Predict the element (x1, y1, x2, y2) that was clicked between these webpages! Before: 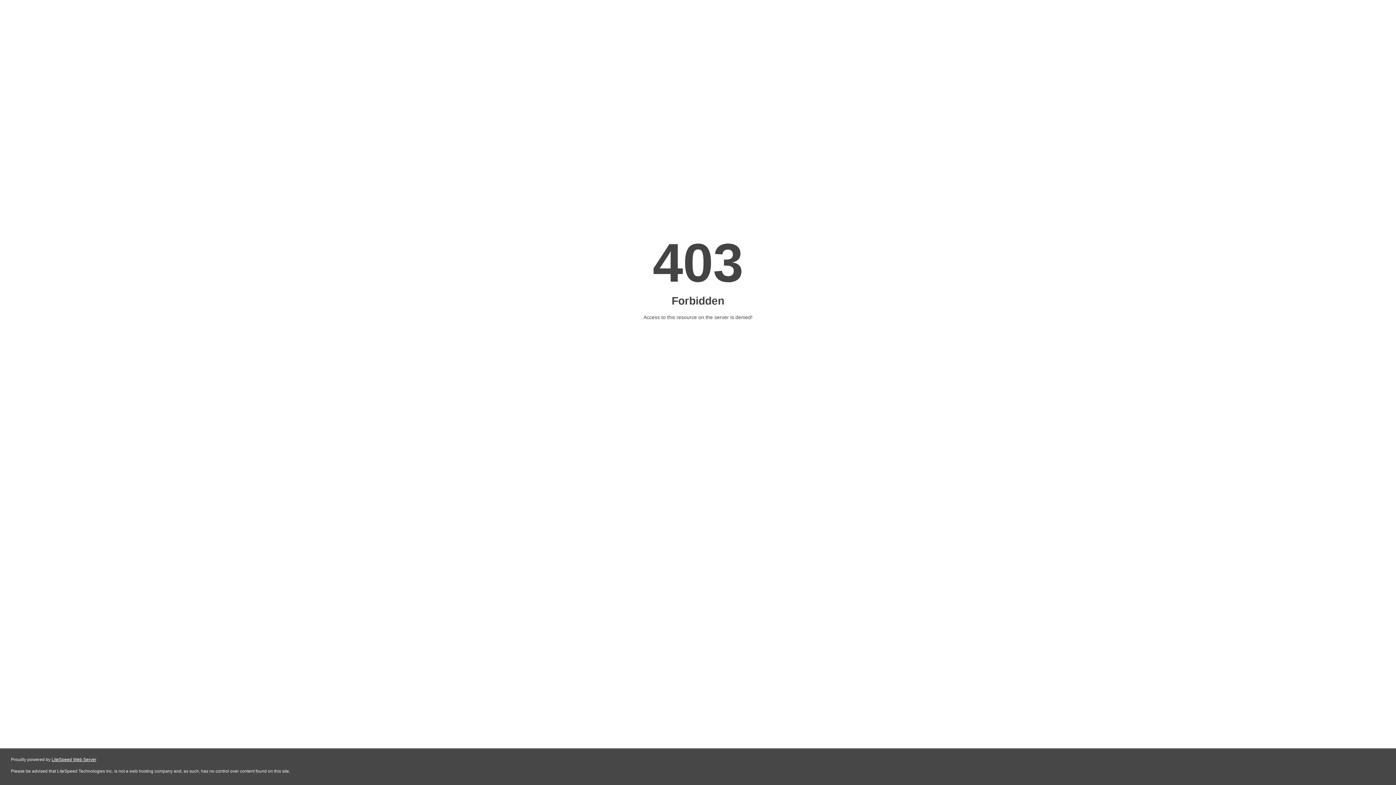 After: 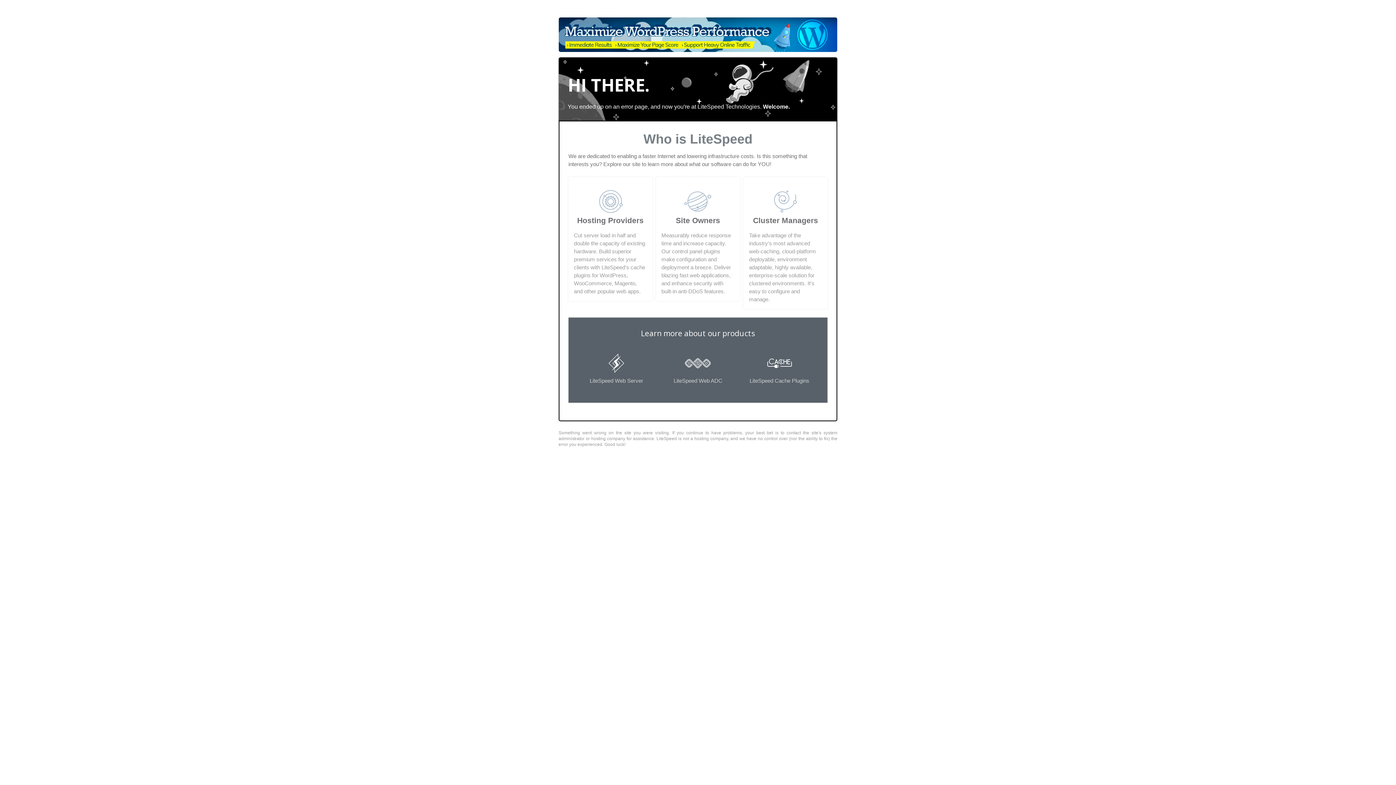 Action: label: LiteSpeed Web Server bbox: (51, 757, 96, 762)